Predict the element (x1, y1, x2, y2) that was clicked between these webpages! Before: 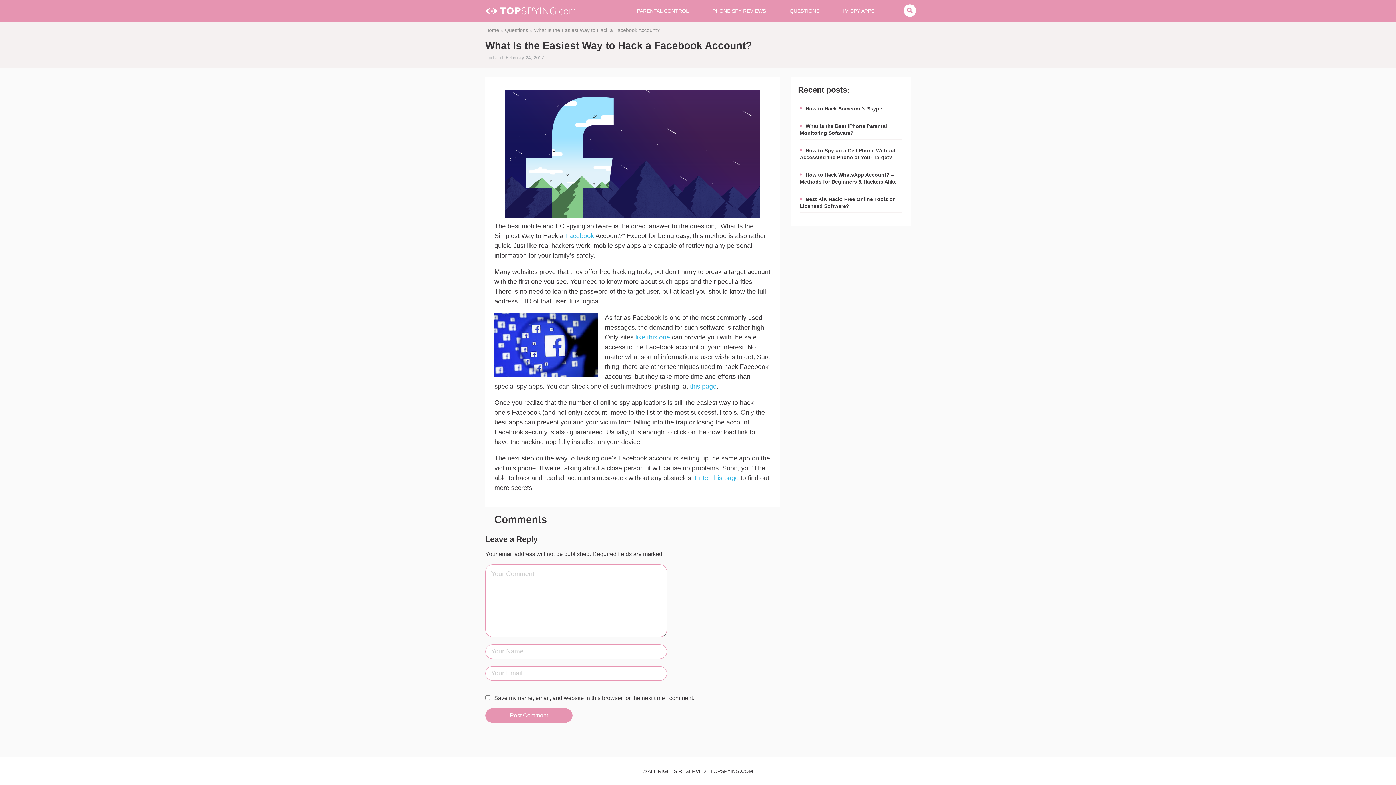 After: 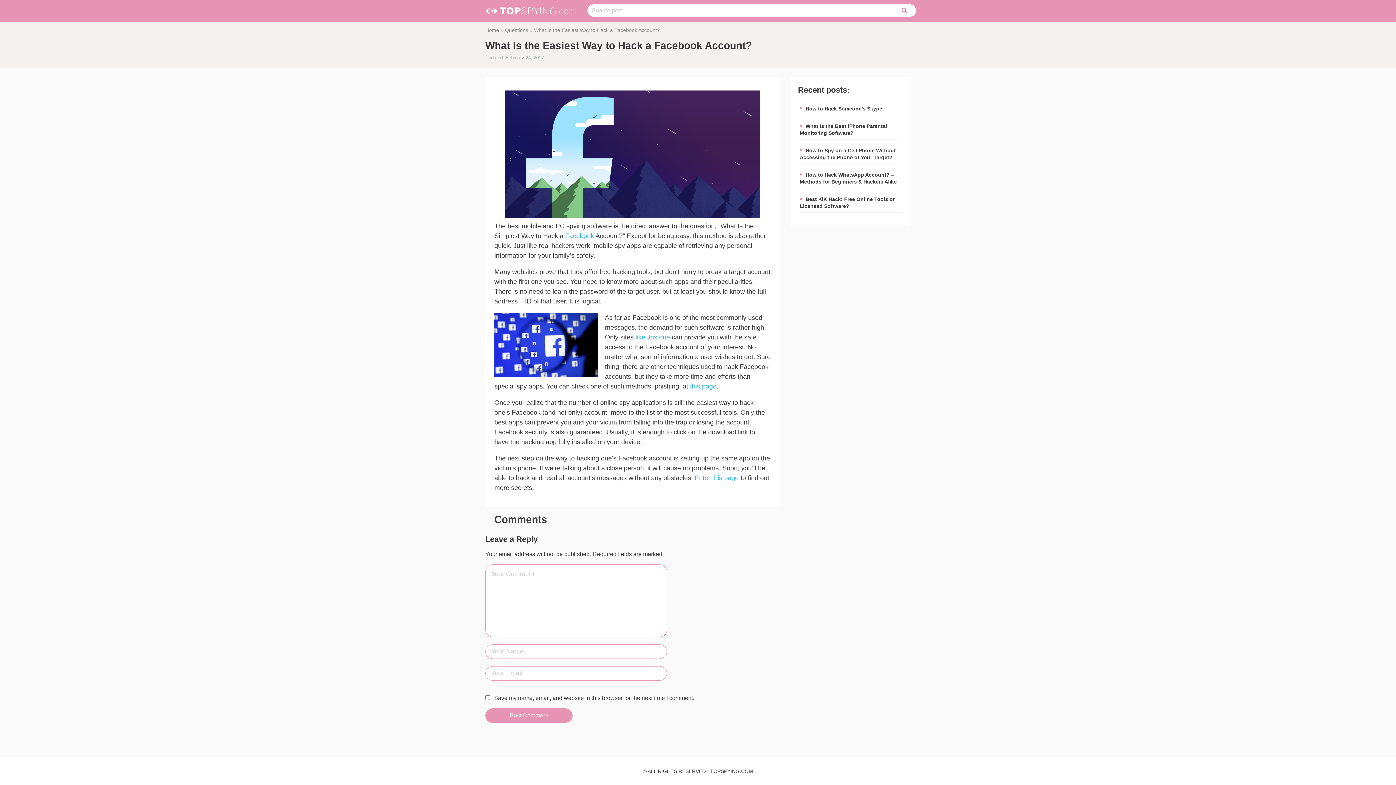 Action: bbox: (904, 5, 915, 16)